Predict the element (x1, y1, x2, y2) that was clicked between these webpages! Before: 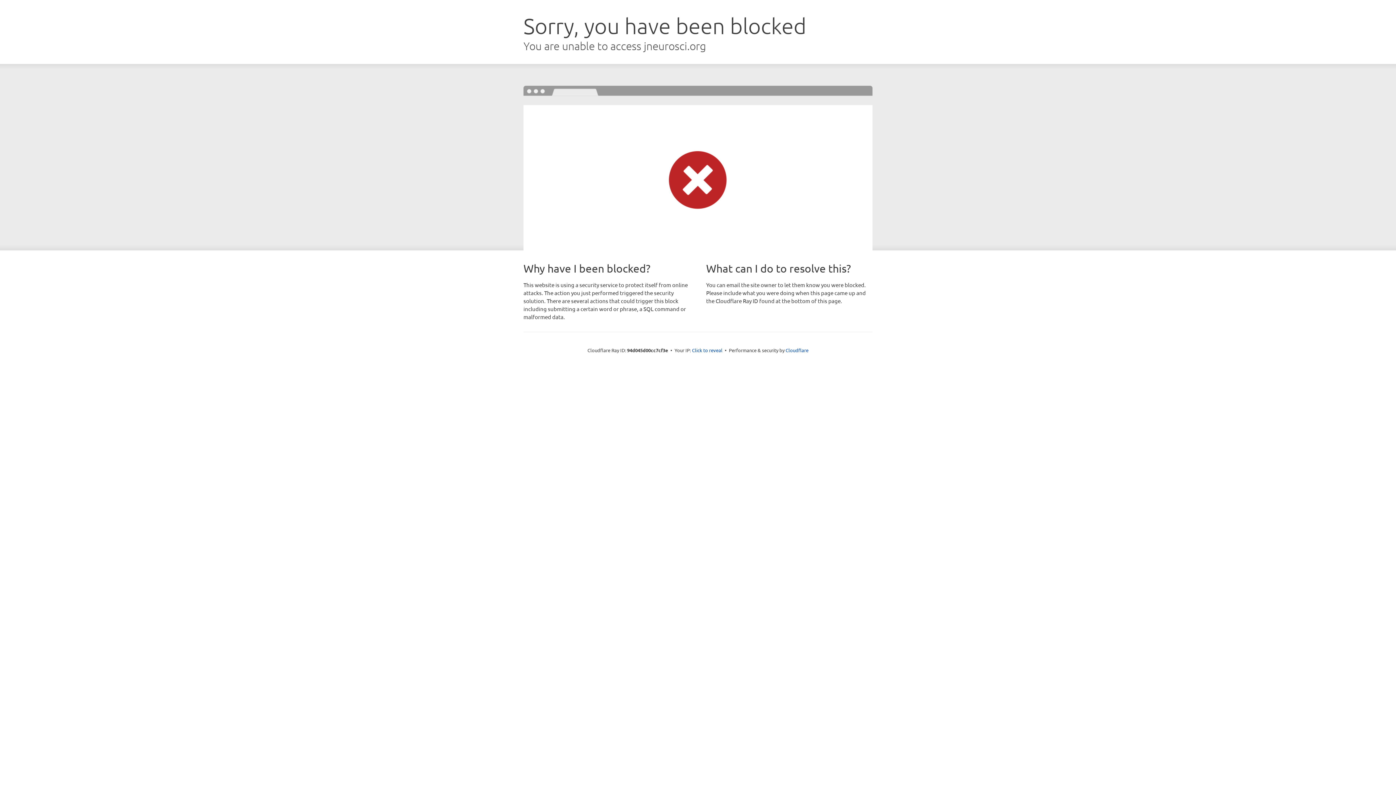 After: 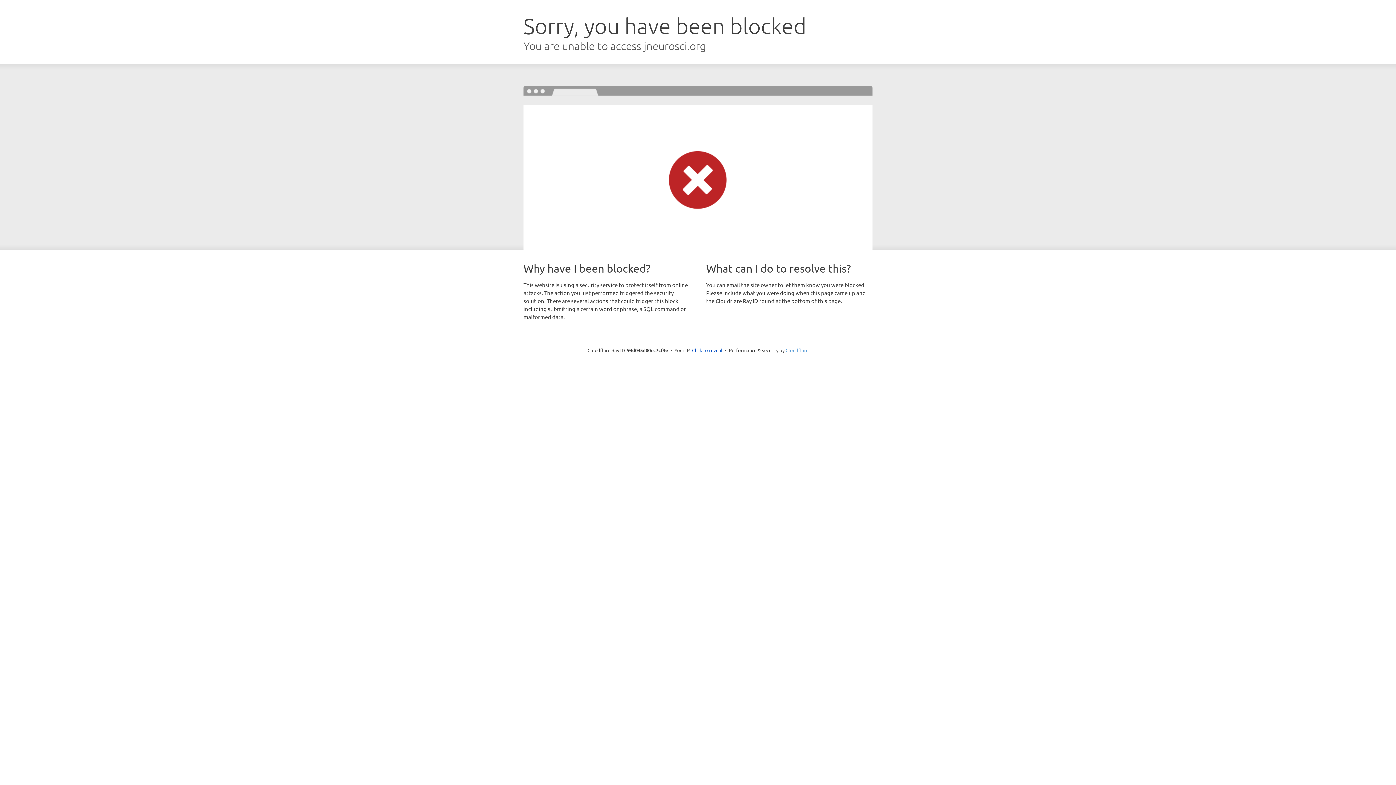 Action: label: Cloudflare bbox: (785, 347, 808, 353)